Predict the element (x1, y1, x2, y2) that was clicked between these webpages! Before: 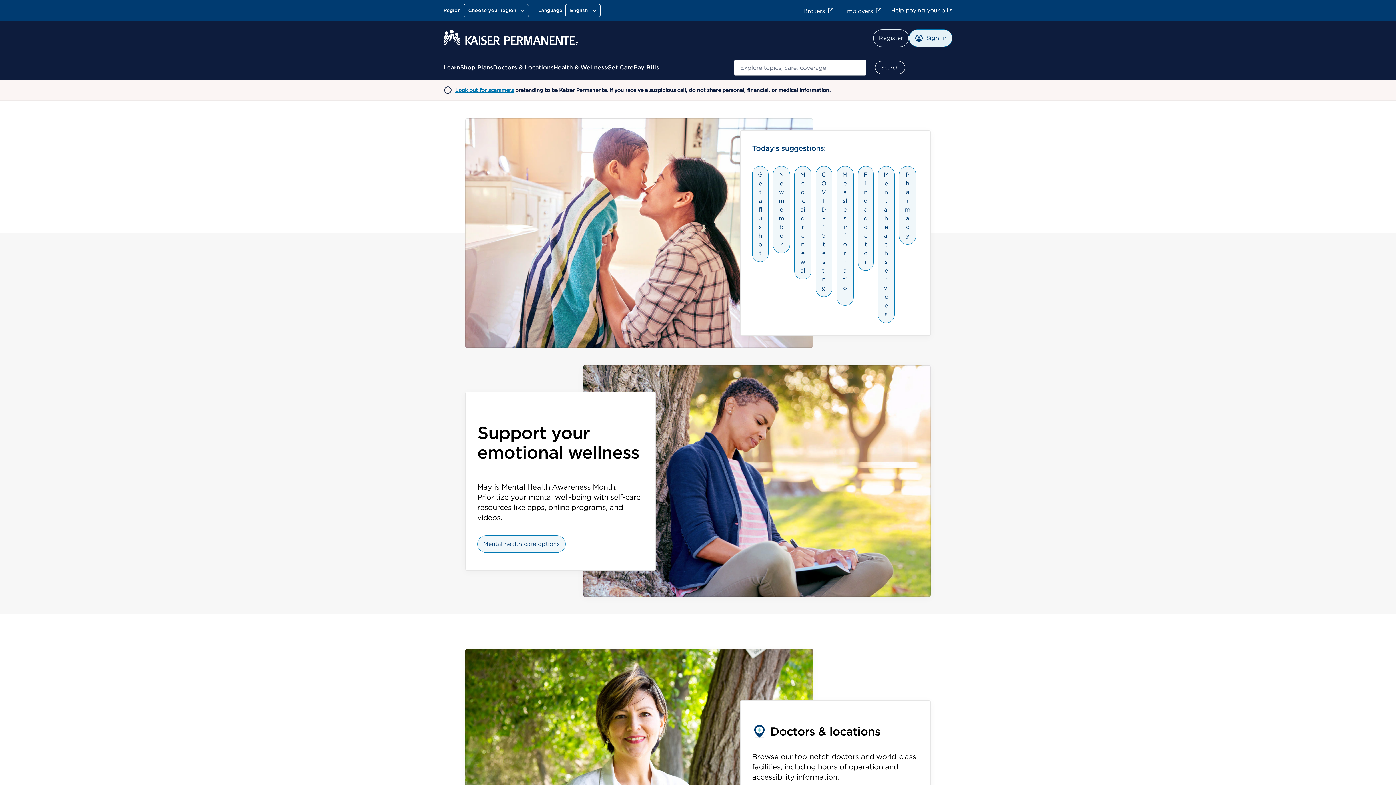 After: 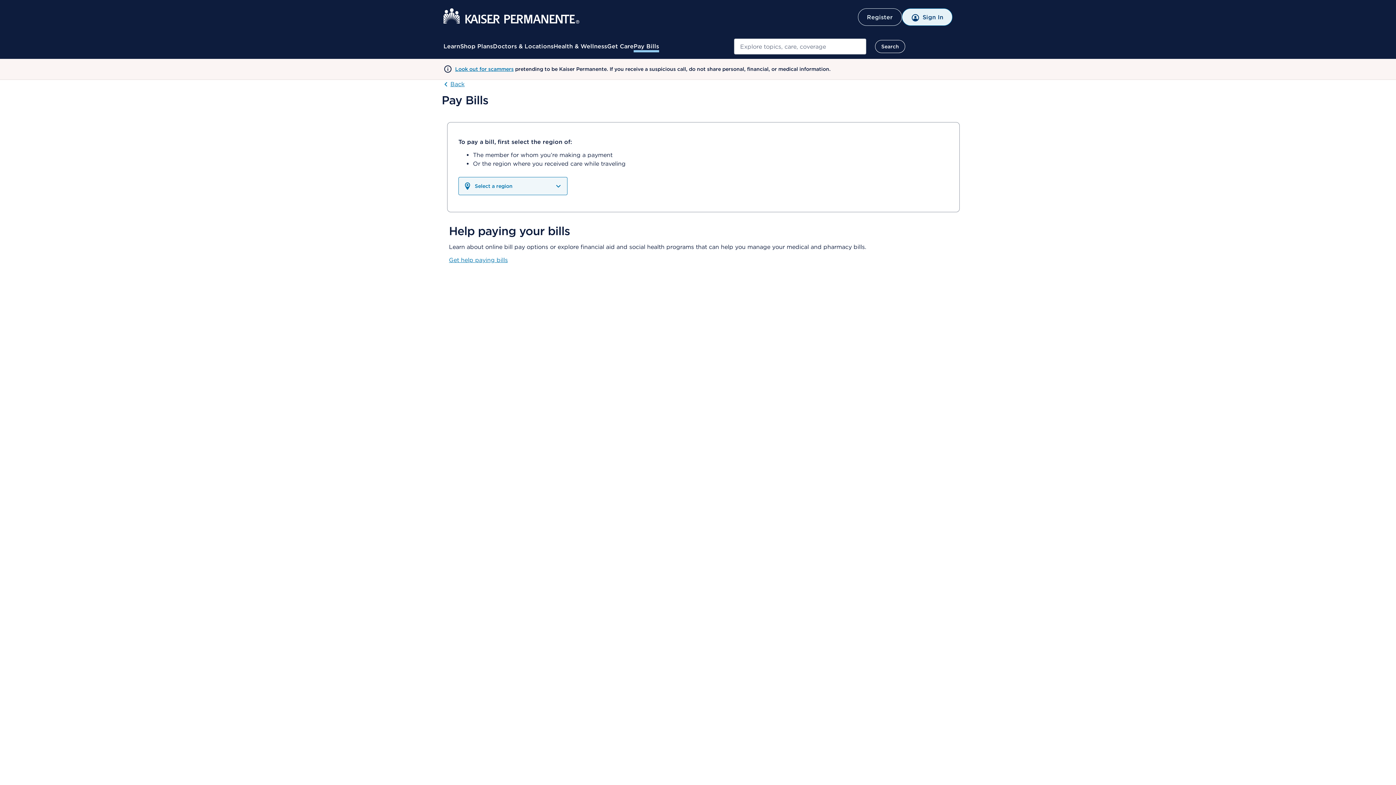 Action: label: Pay Bills bbox: (633, 63, 659, 72)